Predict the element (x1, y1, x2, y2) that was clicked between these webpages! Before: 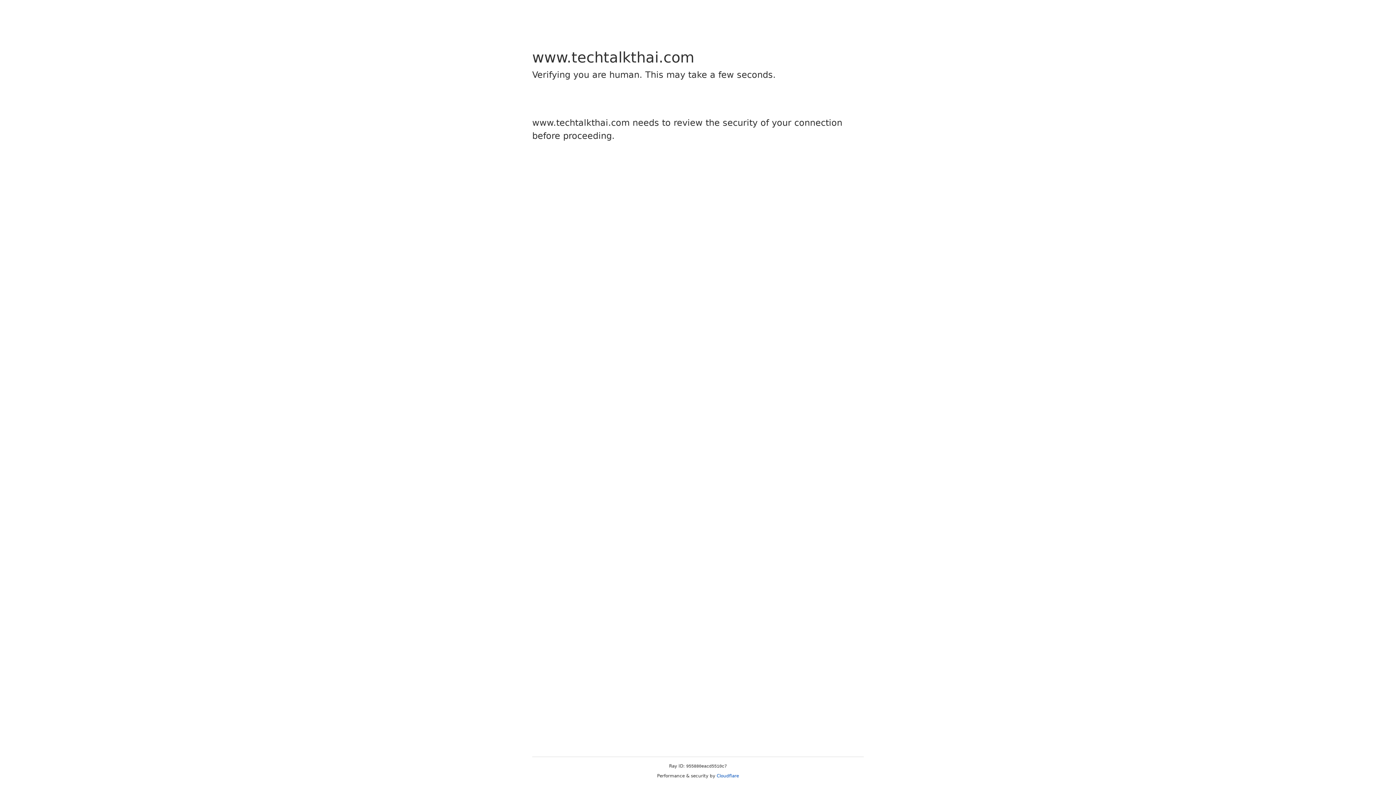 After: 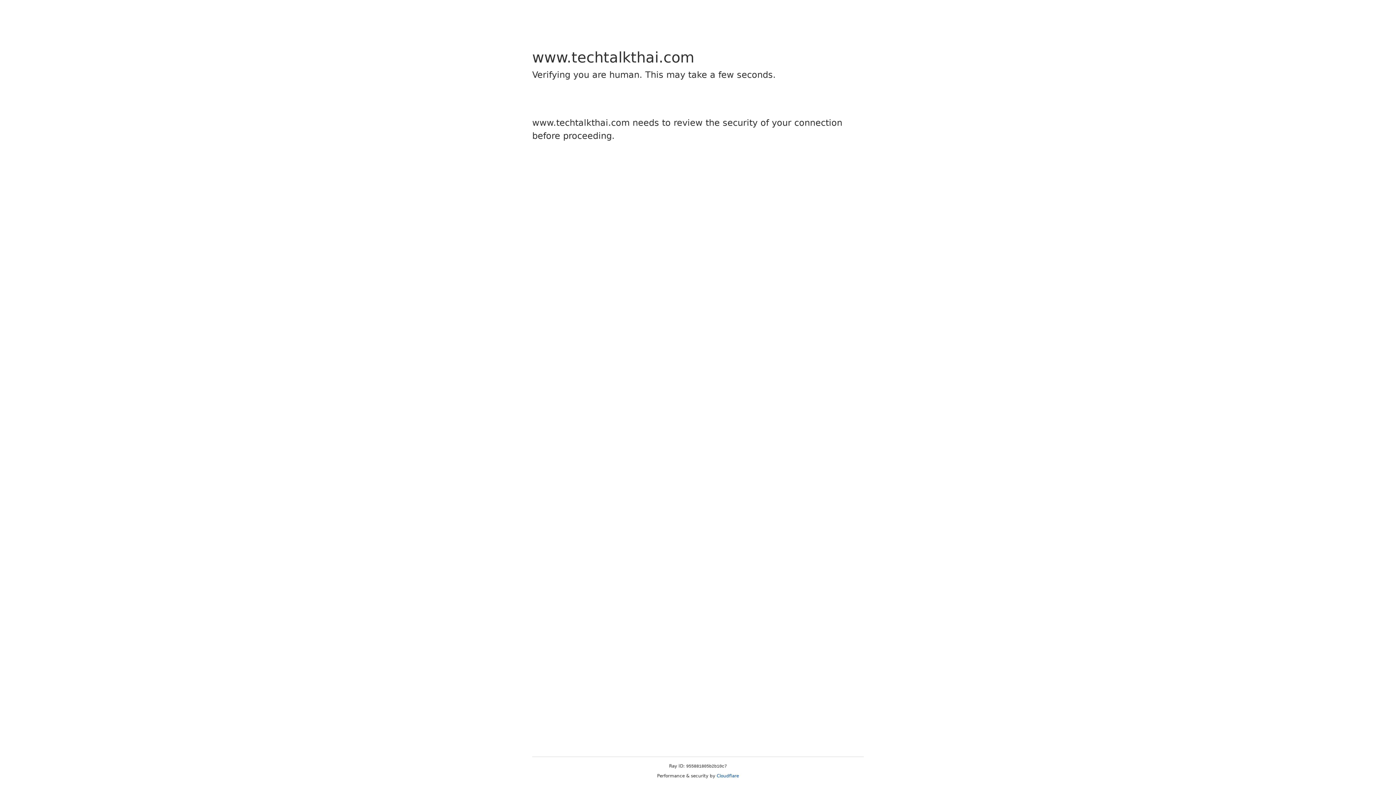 Action: label: Cloudflare bbox: (716, 773, 739, 778)